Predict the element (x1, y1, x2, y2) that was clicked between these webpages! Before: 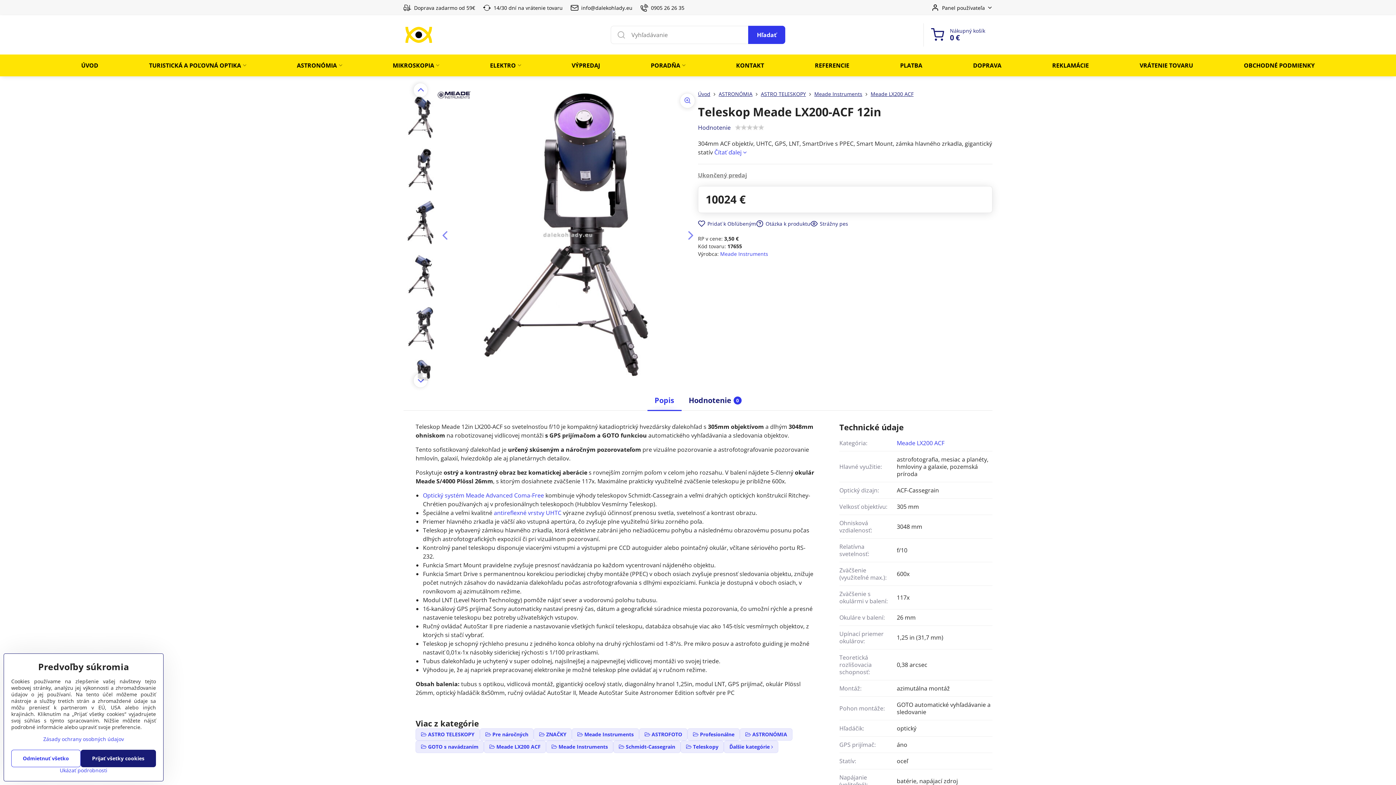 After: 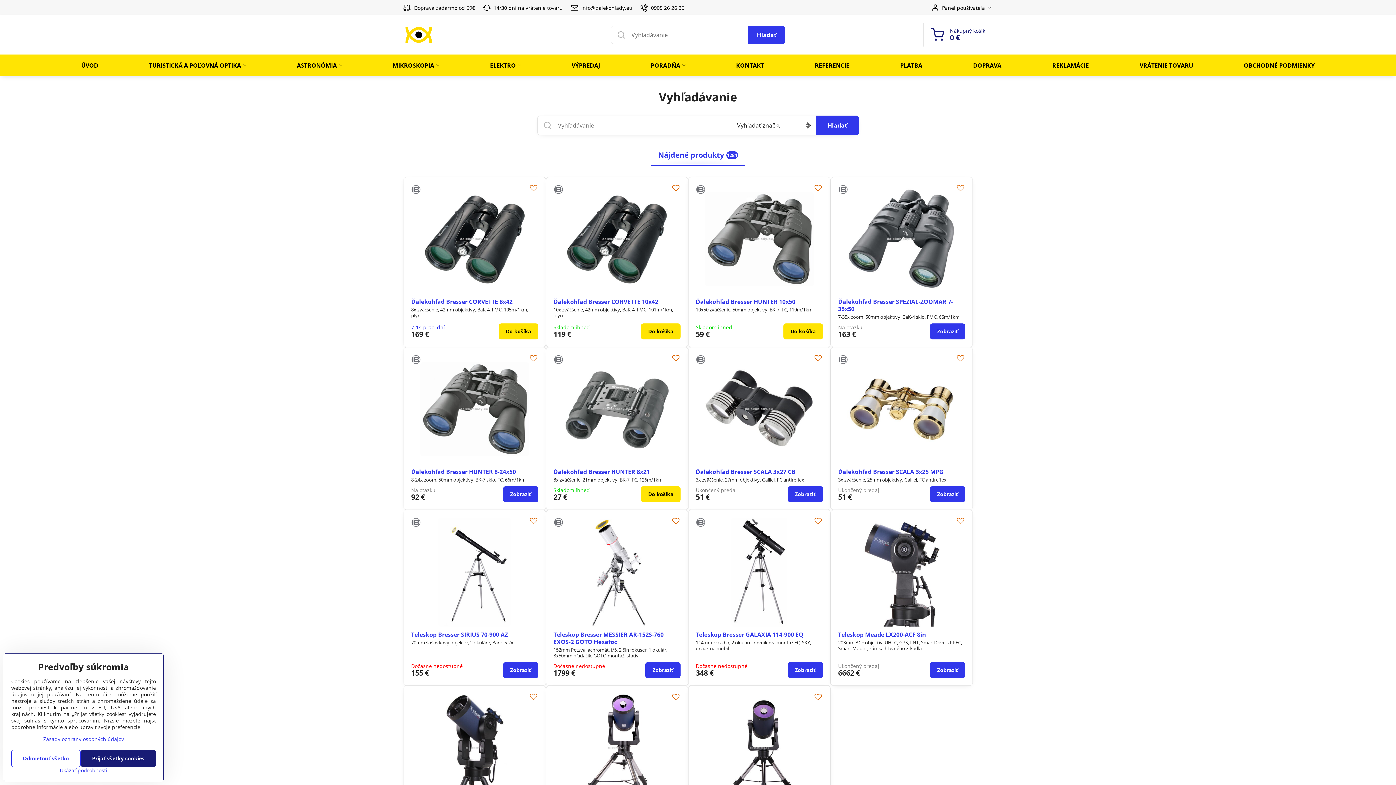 Action: label: Hľadať bbox: (748, 25, 785, 44)